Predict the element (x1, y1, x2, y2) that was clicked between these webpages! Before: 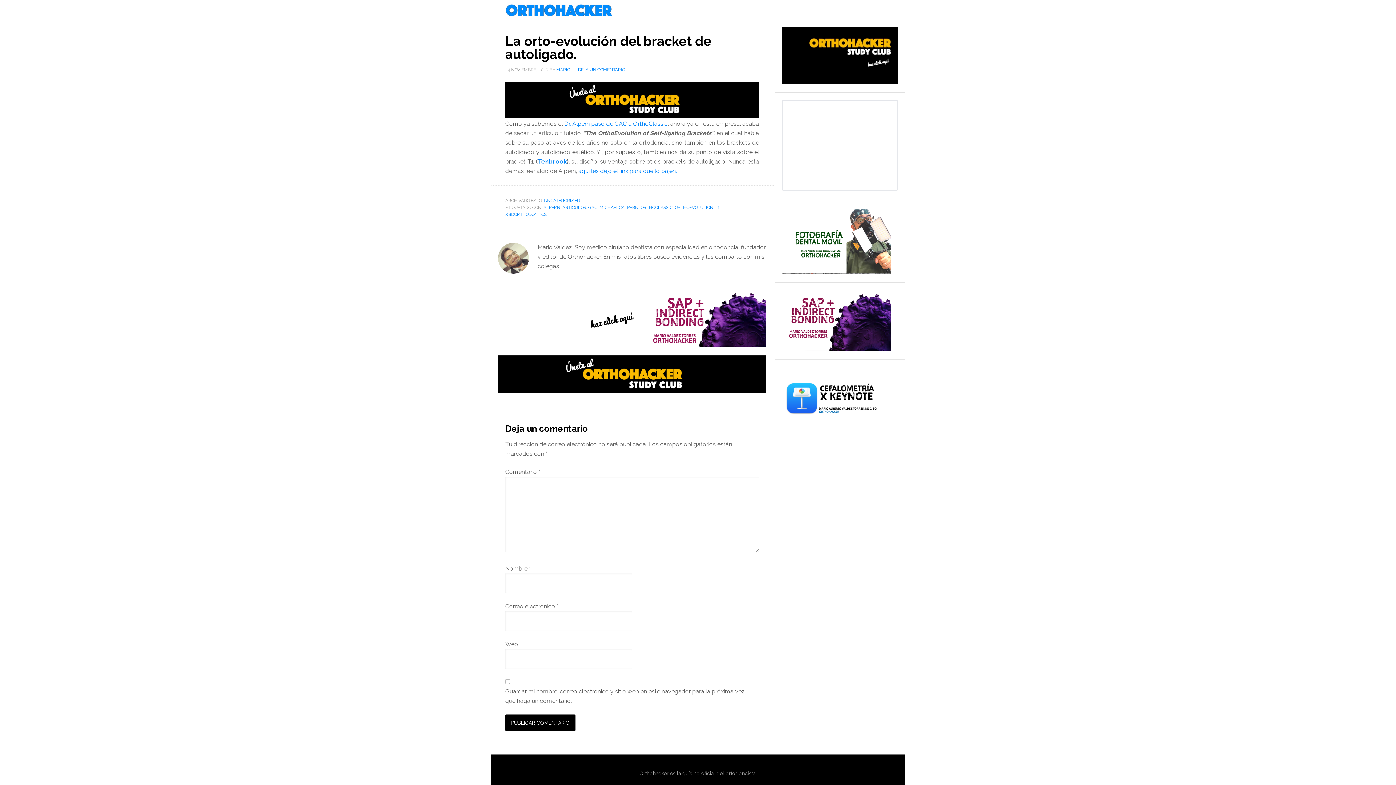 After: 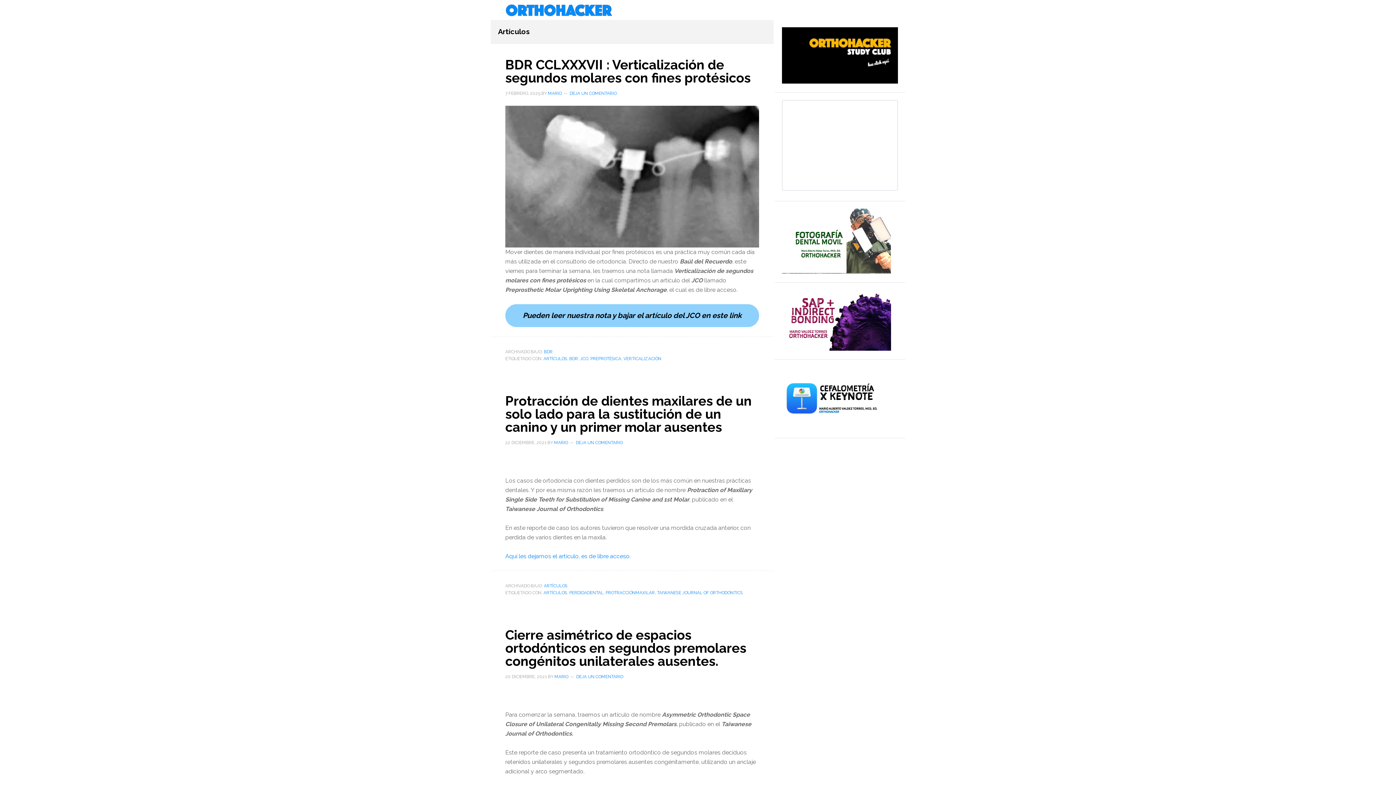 Action: label: ARTÍCULOS bbox: (562, 205, 586, 210)